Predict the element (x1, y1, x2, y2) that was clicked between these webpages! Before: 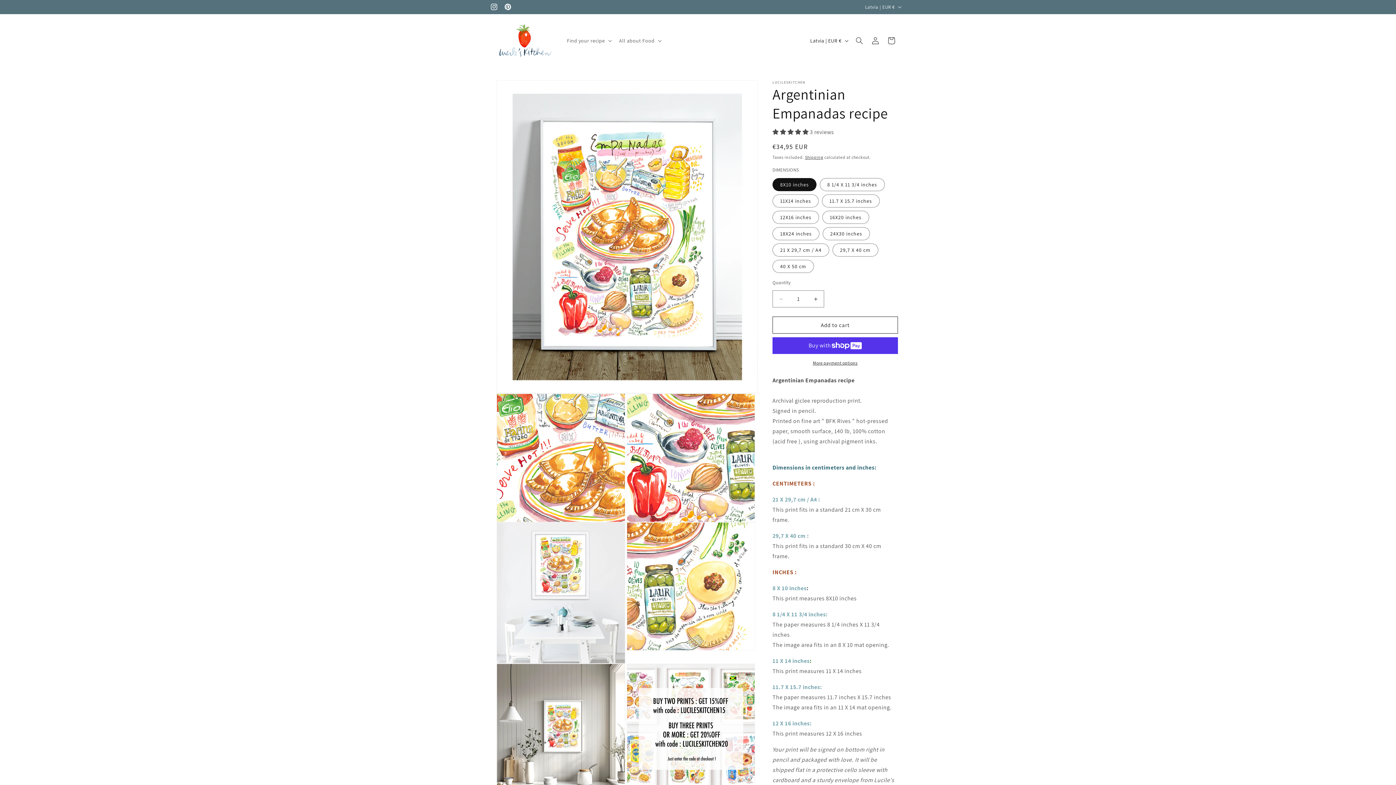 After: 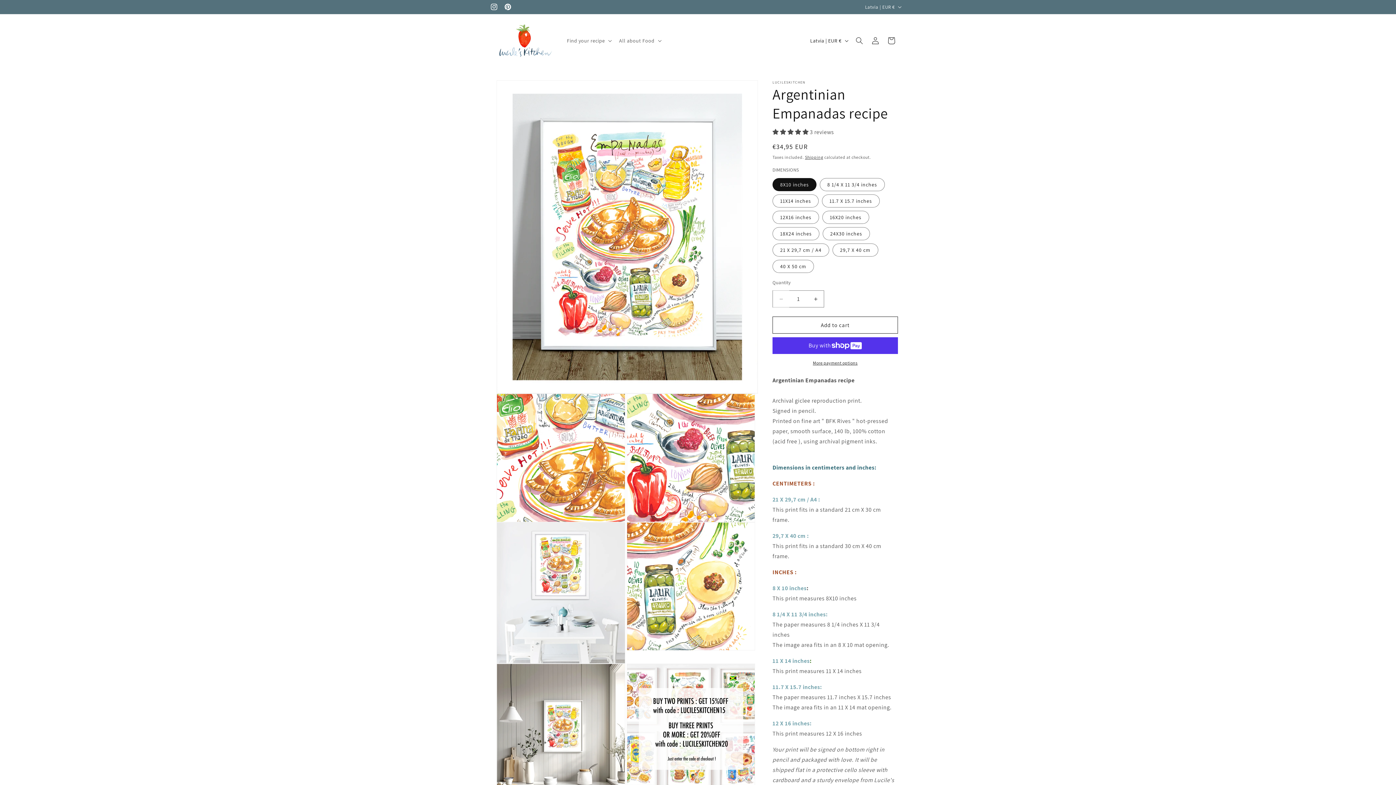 Action: bbox: (773, 290, 789, 307) label: Decrease quantity for Argentinian Empanadas recipe